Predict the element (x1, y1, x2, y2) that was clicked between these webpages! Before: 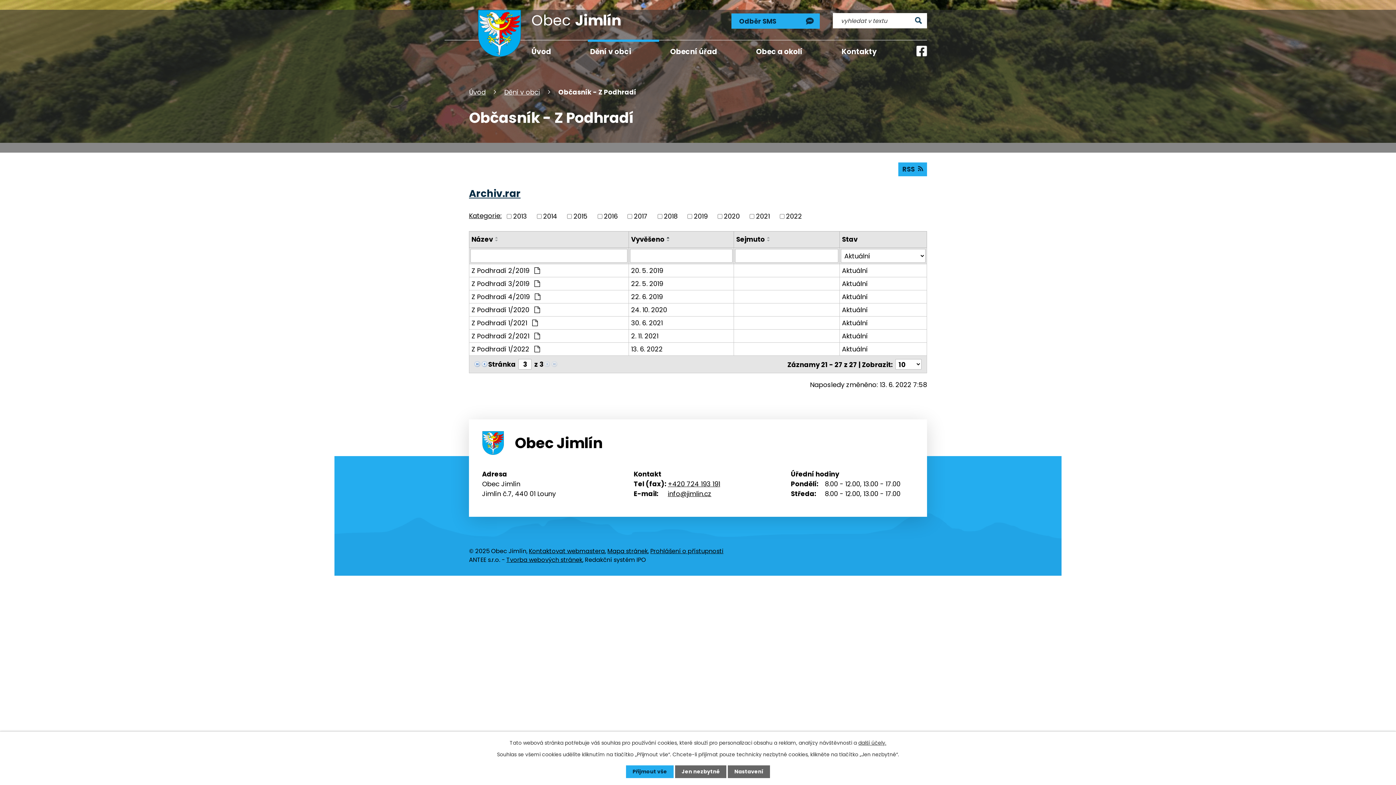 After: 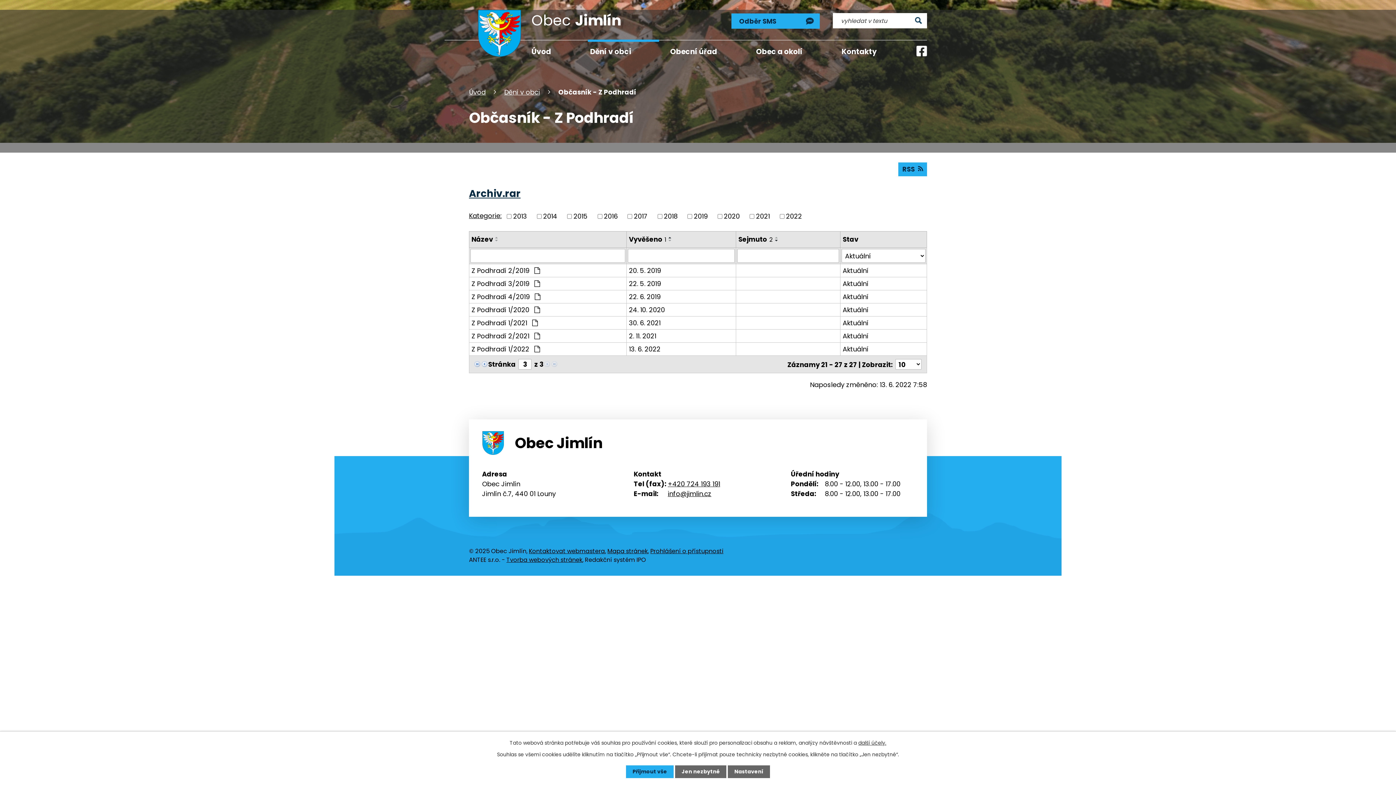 Action: bbox: (765, 239, 773, 242)